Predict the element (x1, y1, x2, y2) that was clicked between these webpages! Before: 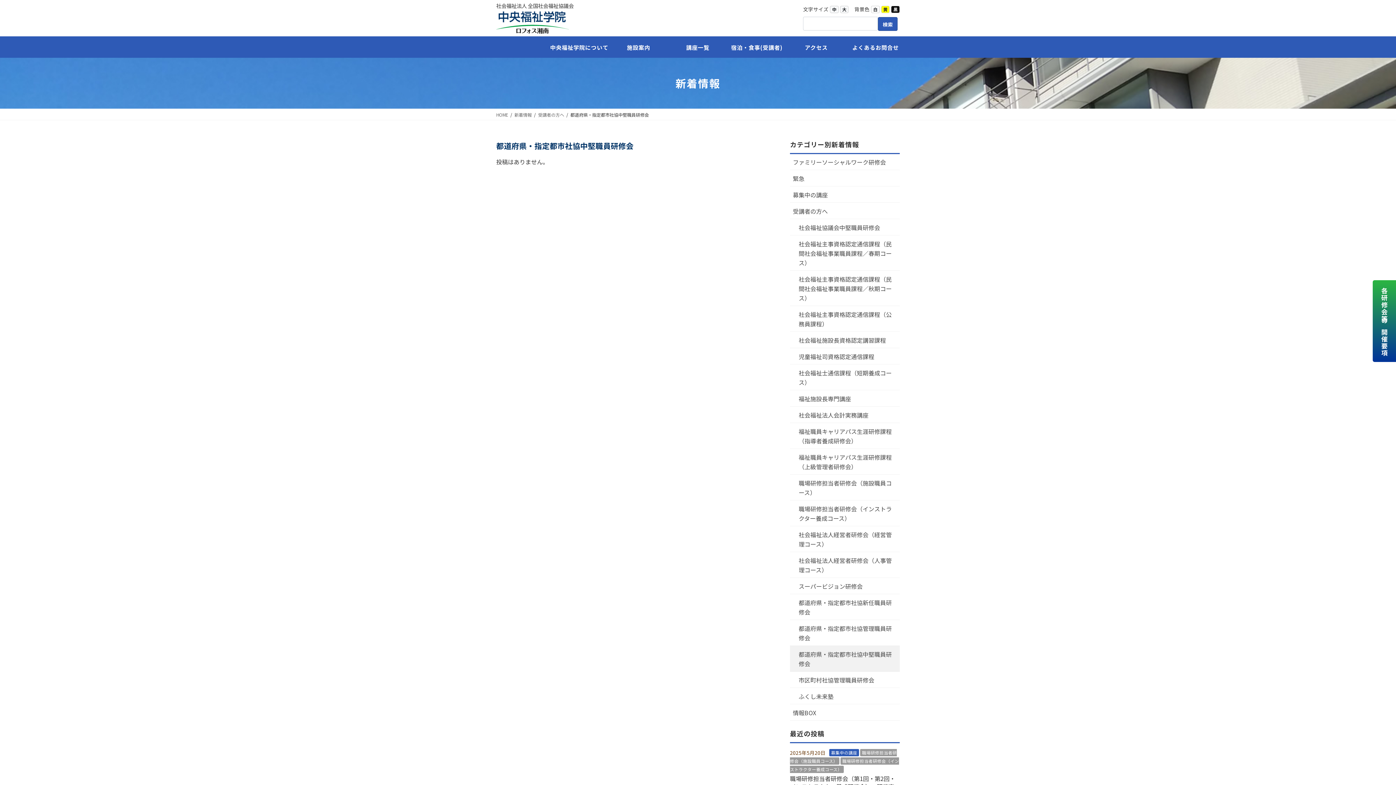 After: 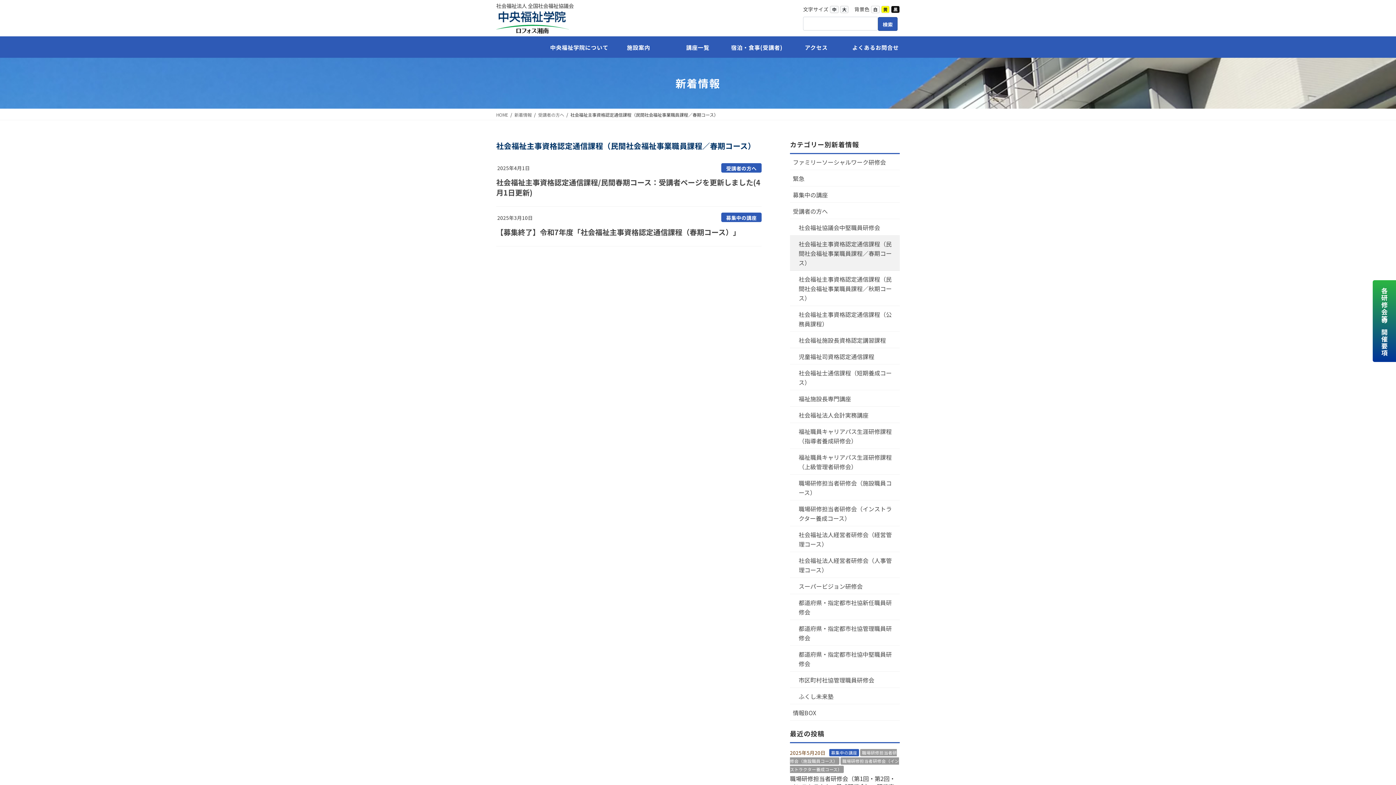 Action: bbox: (790, 235, 900, 270) label: 社会福祉主事資格認定通信課程（民間社会福祉事業職員課程／春期コース）